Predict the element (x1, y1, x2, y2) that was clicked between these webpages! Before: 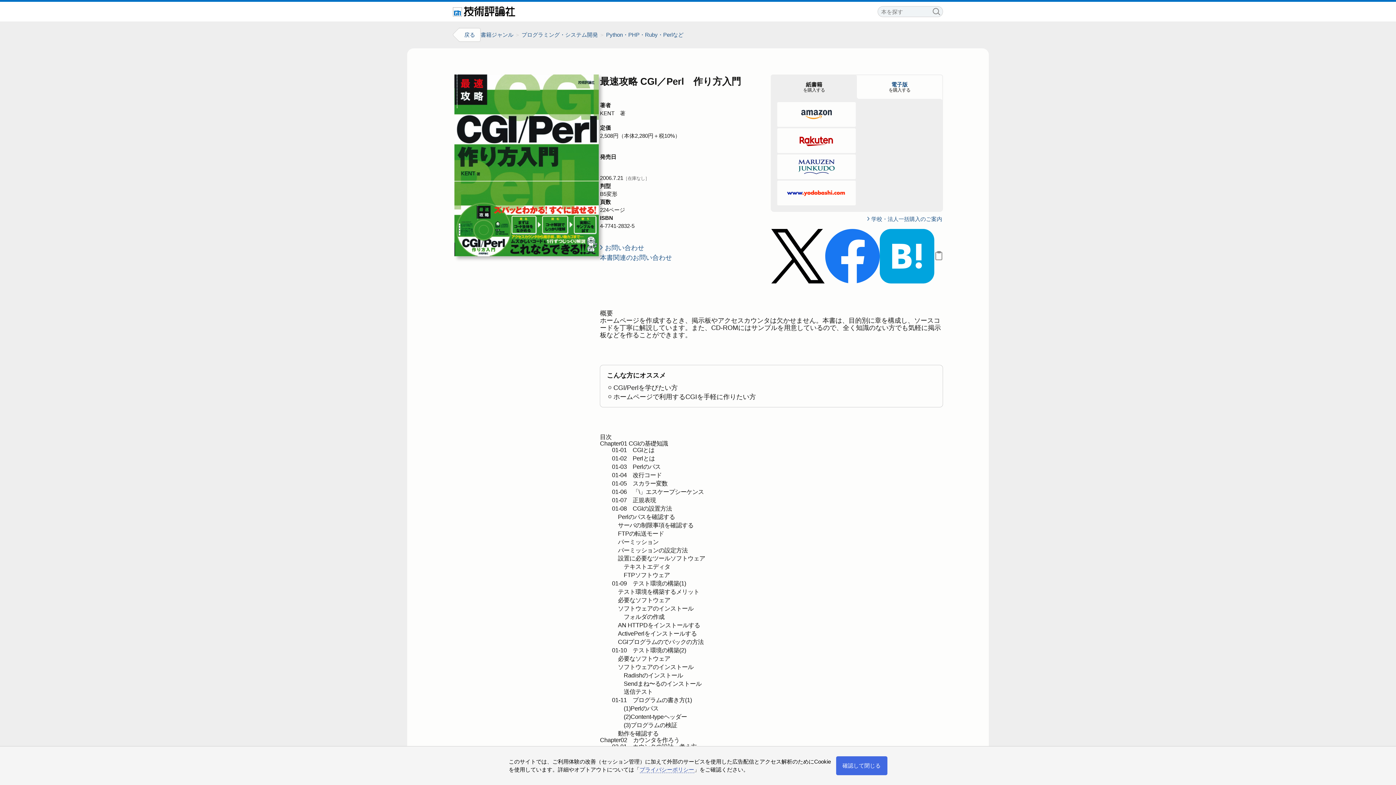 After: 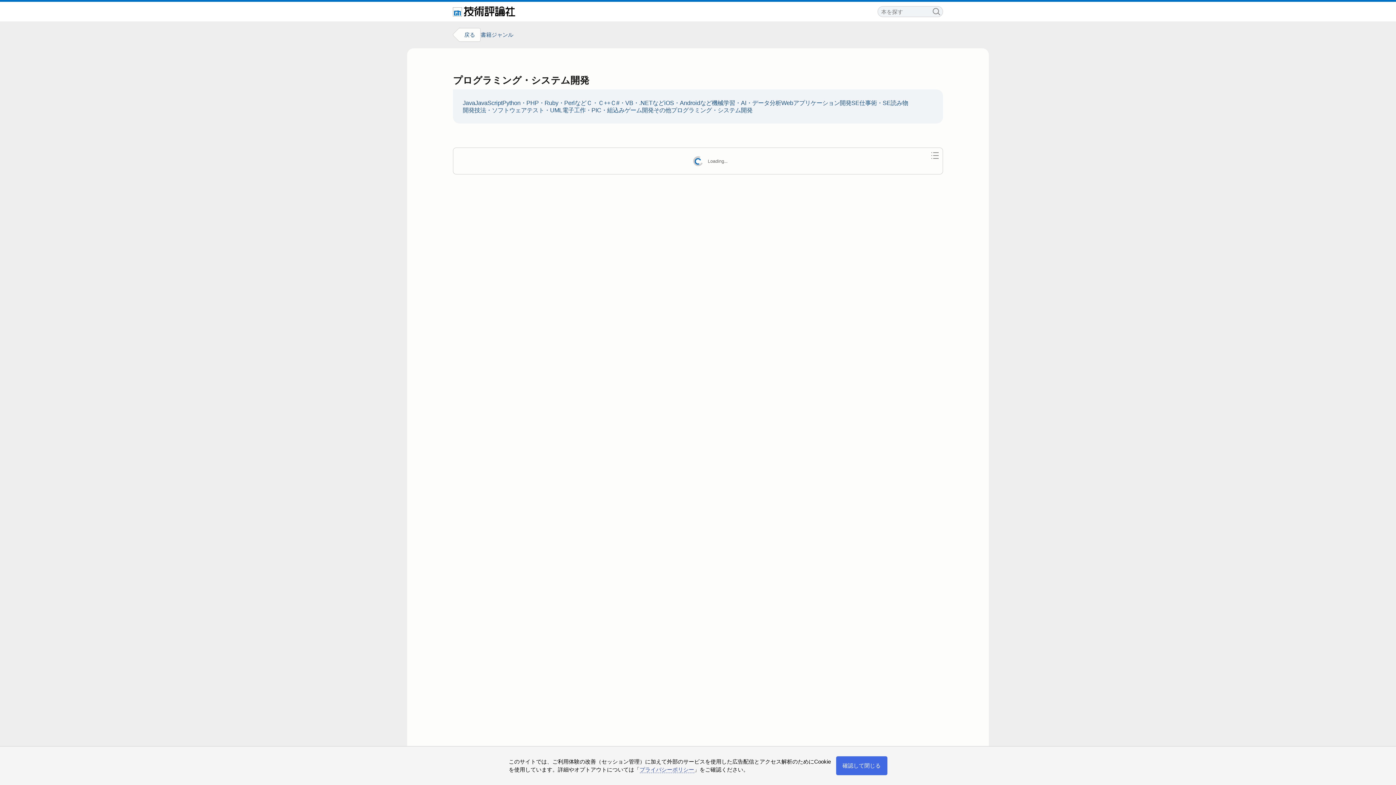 Action: label: プログラミング・システム開発 bbox: (521, 30, 606, 38)